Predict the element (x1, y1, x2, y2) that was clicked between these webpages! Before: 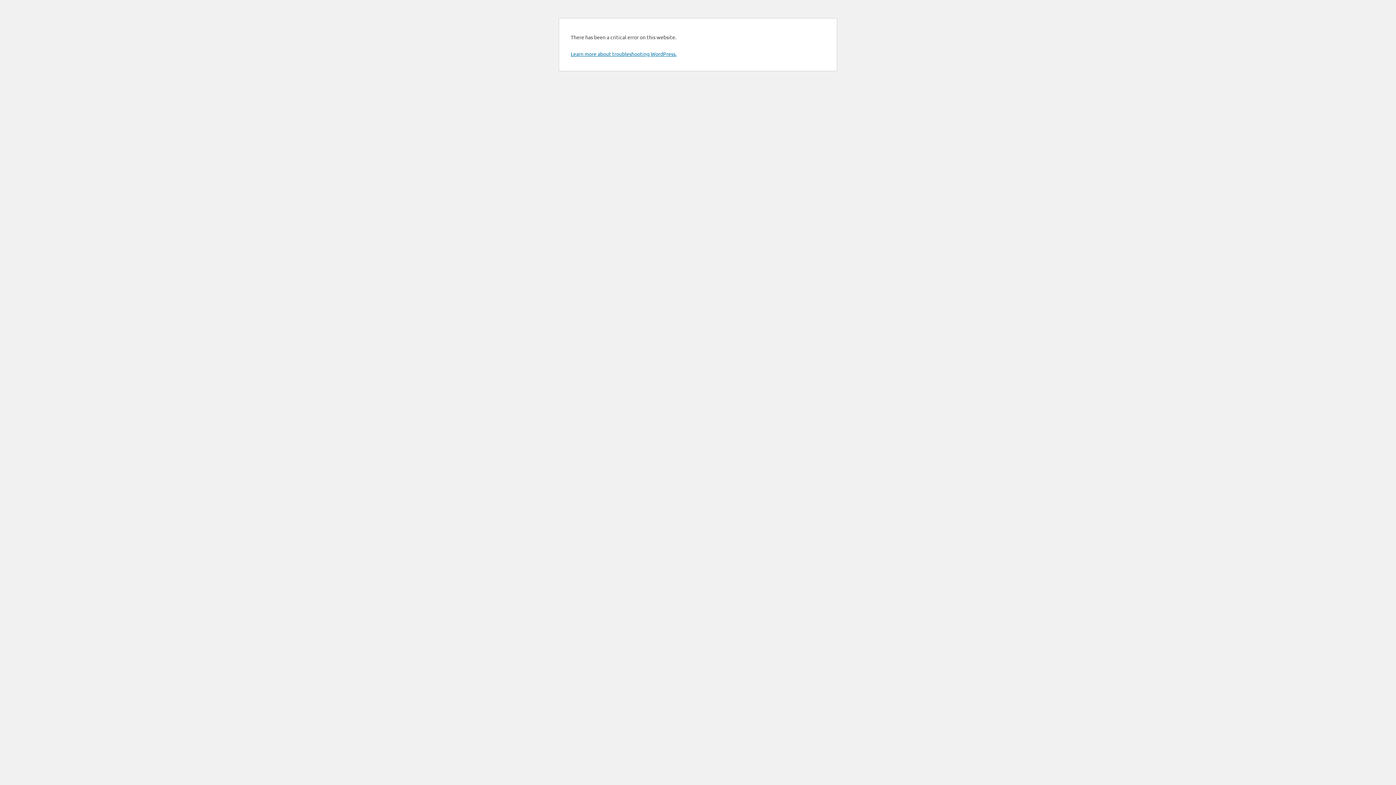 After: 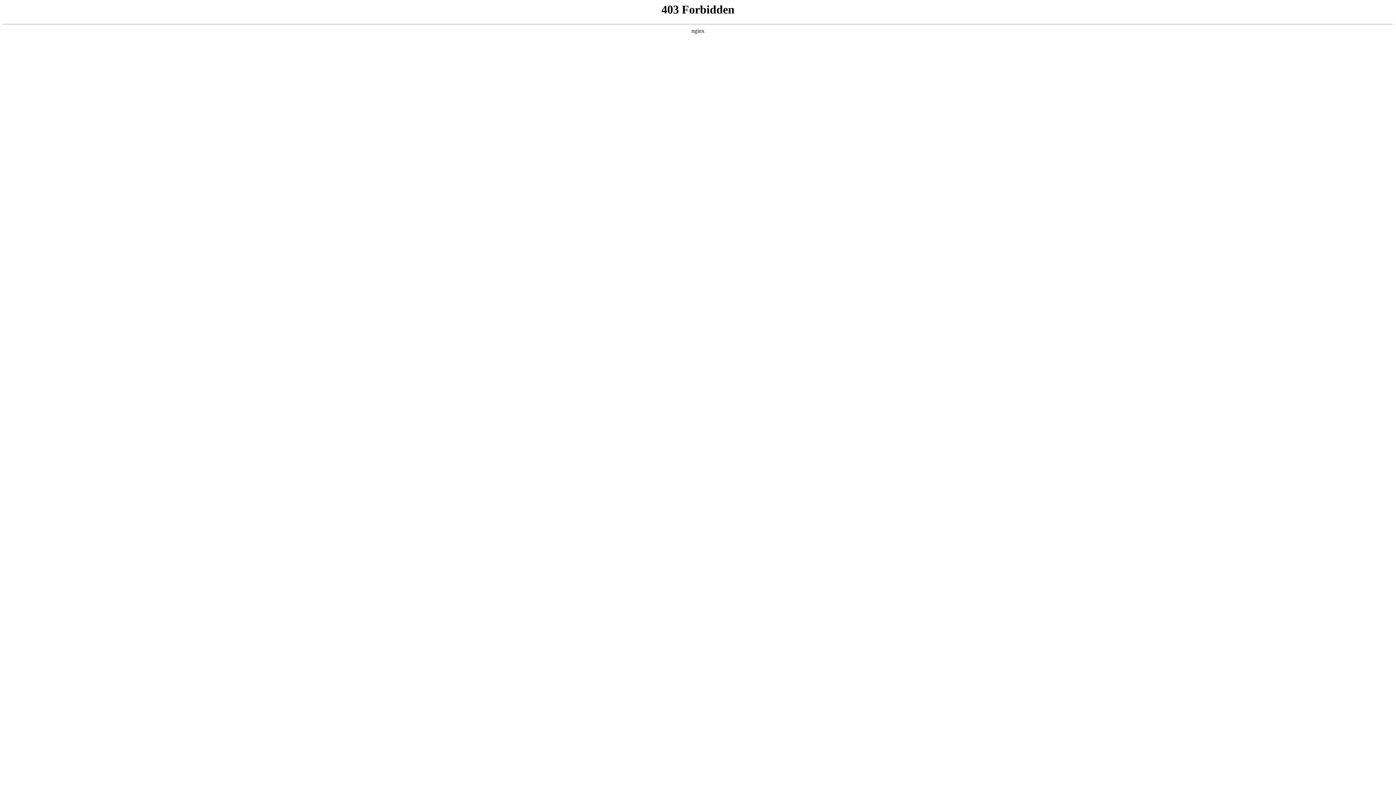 Action: bbox: (570, 50, 676, 57) label: Learn more about troubleshooting WordPress.